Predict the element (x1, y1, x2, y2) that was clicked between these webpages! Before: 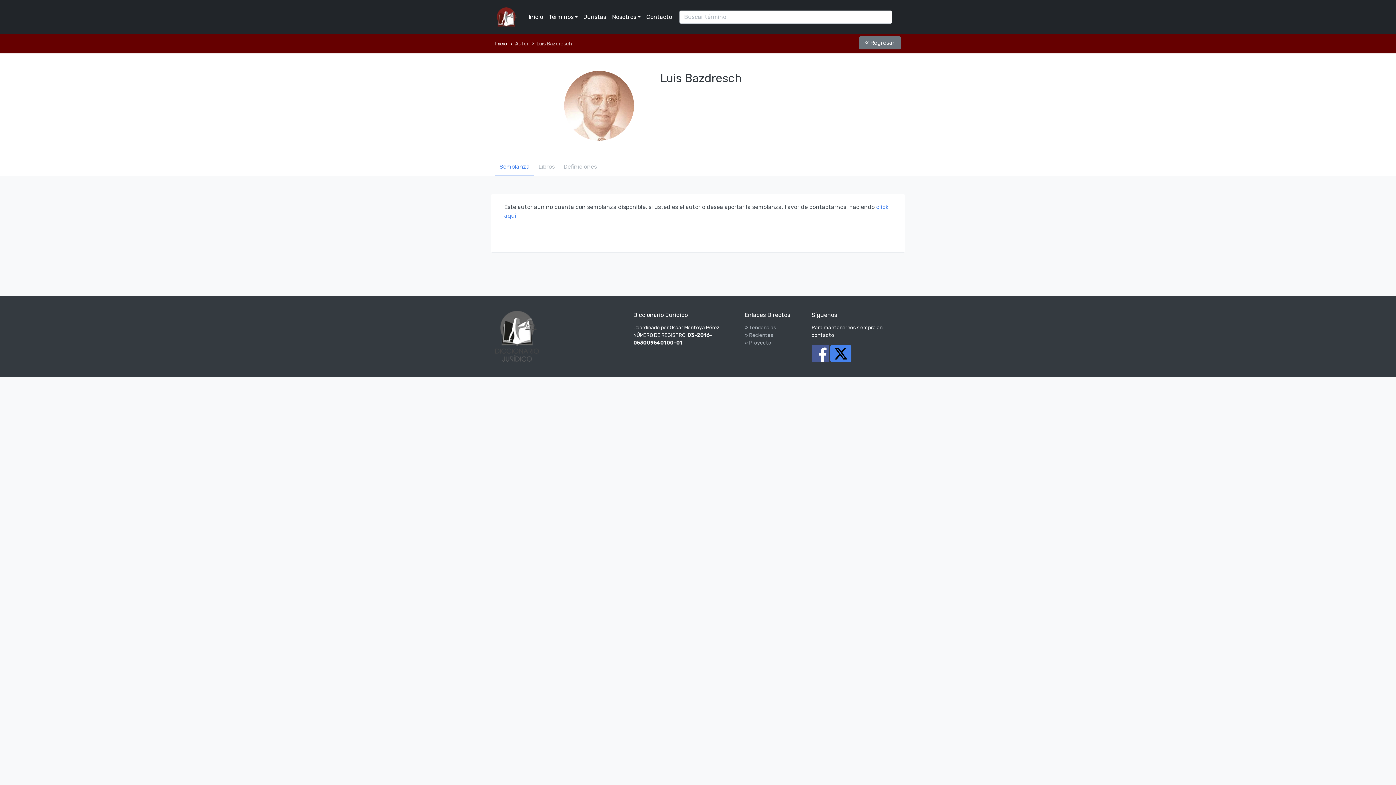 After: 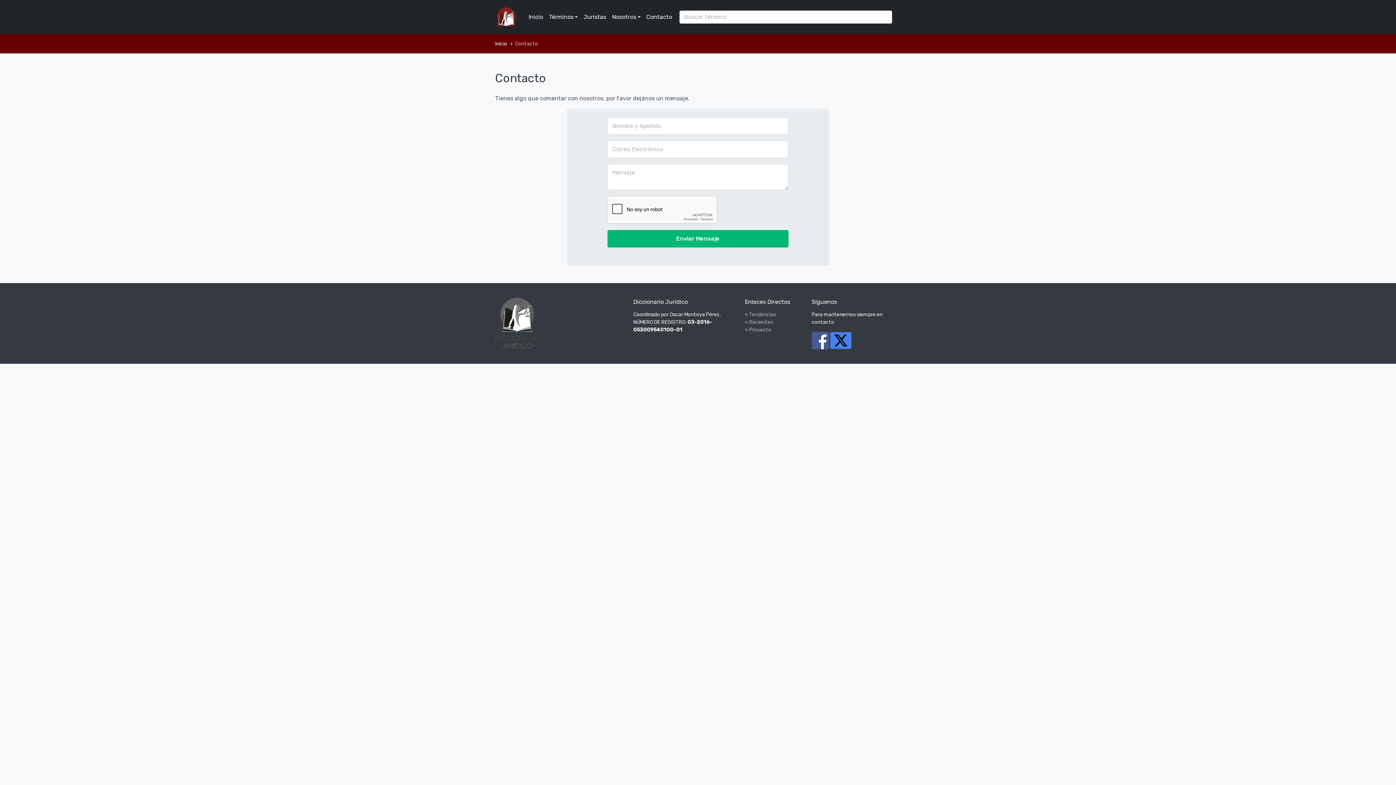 Action: label: Contacto bbox: (643, 9, 675, 24)